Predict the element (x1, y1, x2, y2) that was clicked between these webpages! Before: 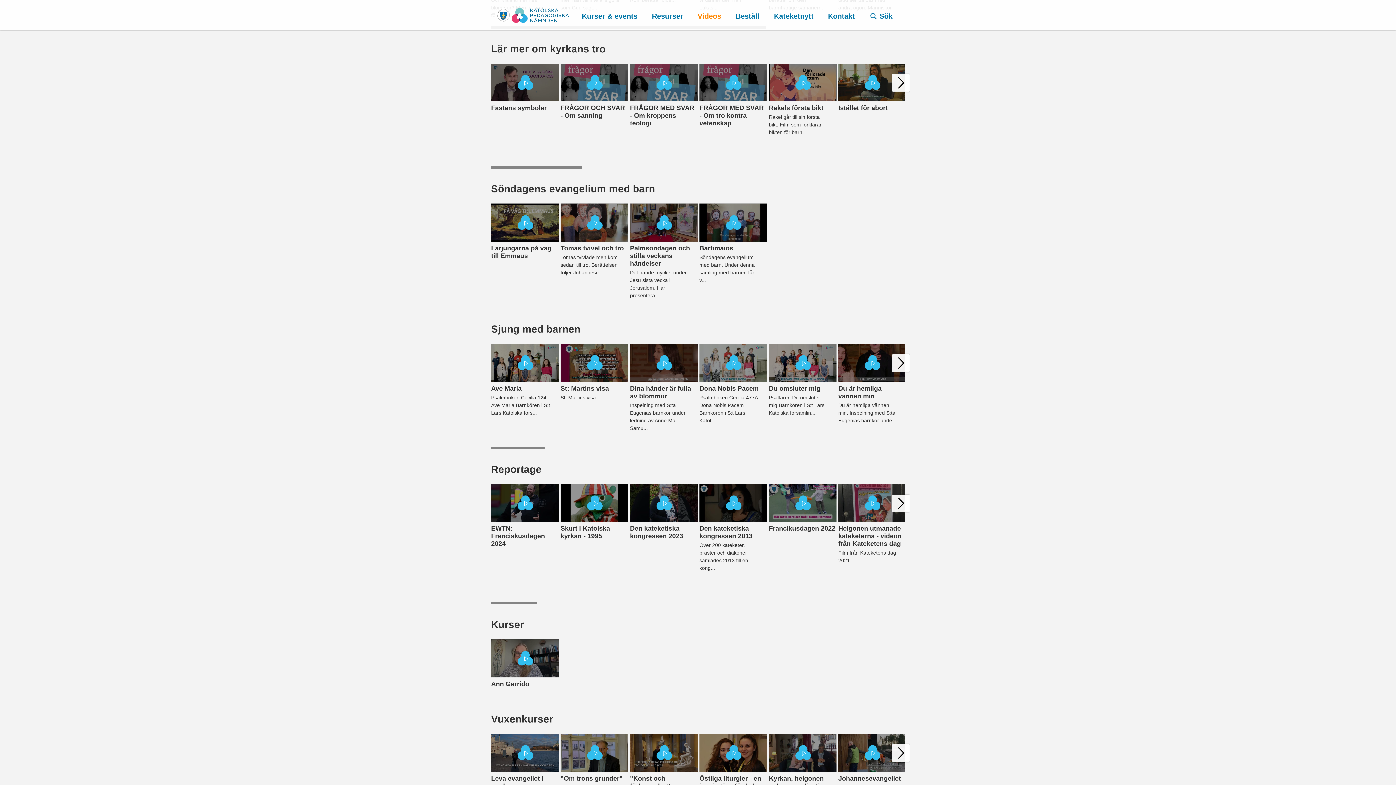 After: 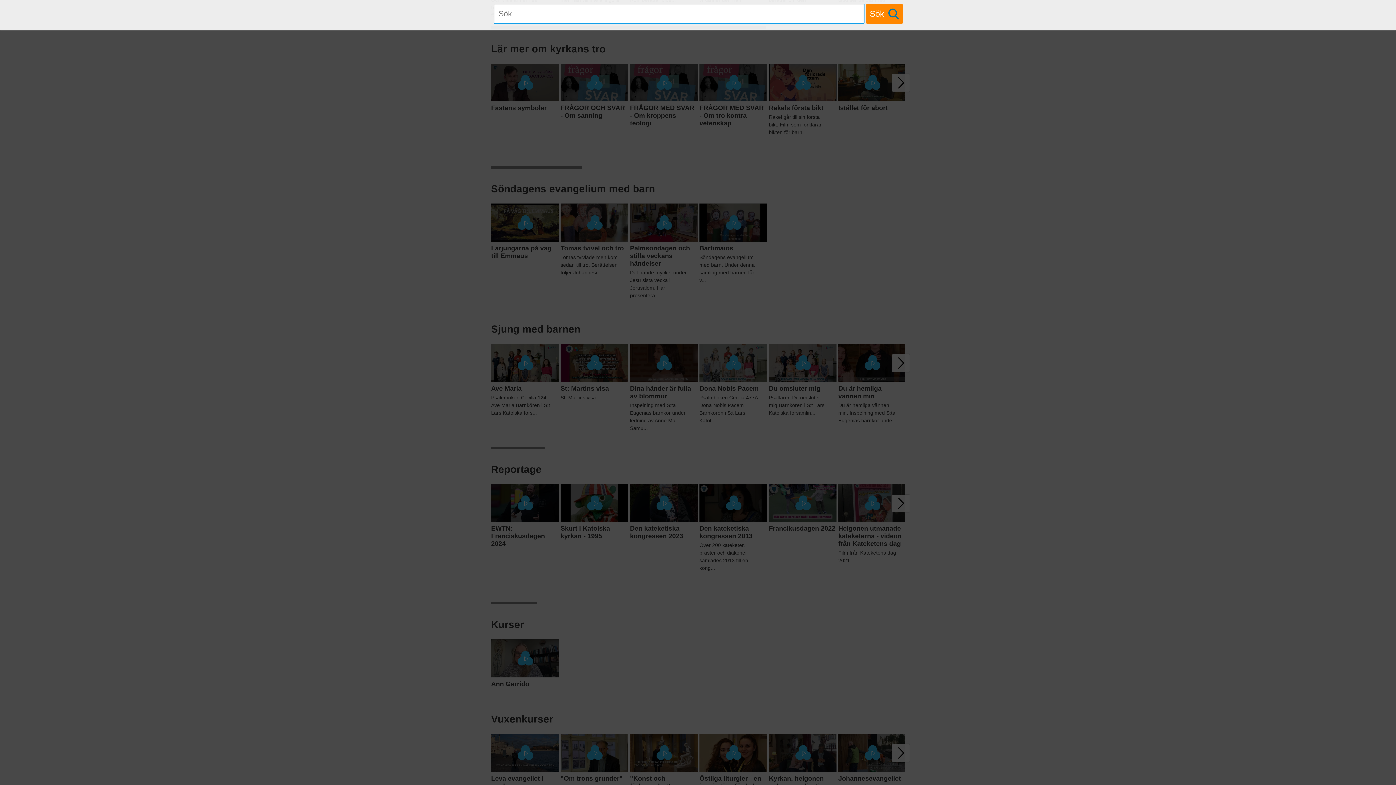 Action: label:  Sök bbox: (862, 5, 900, 26)